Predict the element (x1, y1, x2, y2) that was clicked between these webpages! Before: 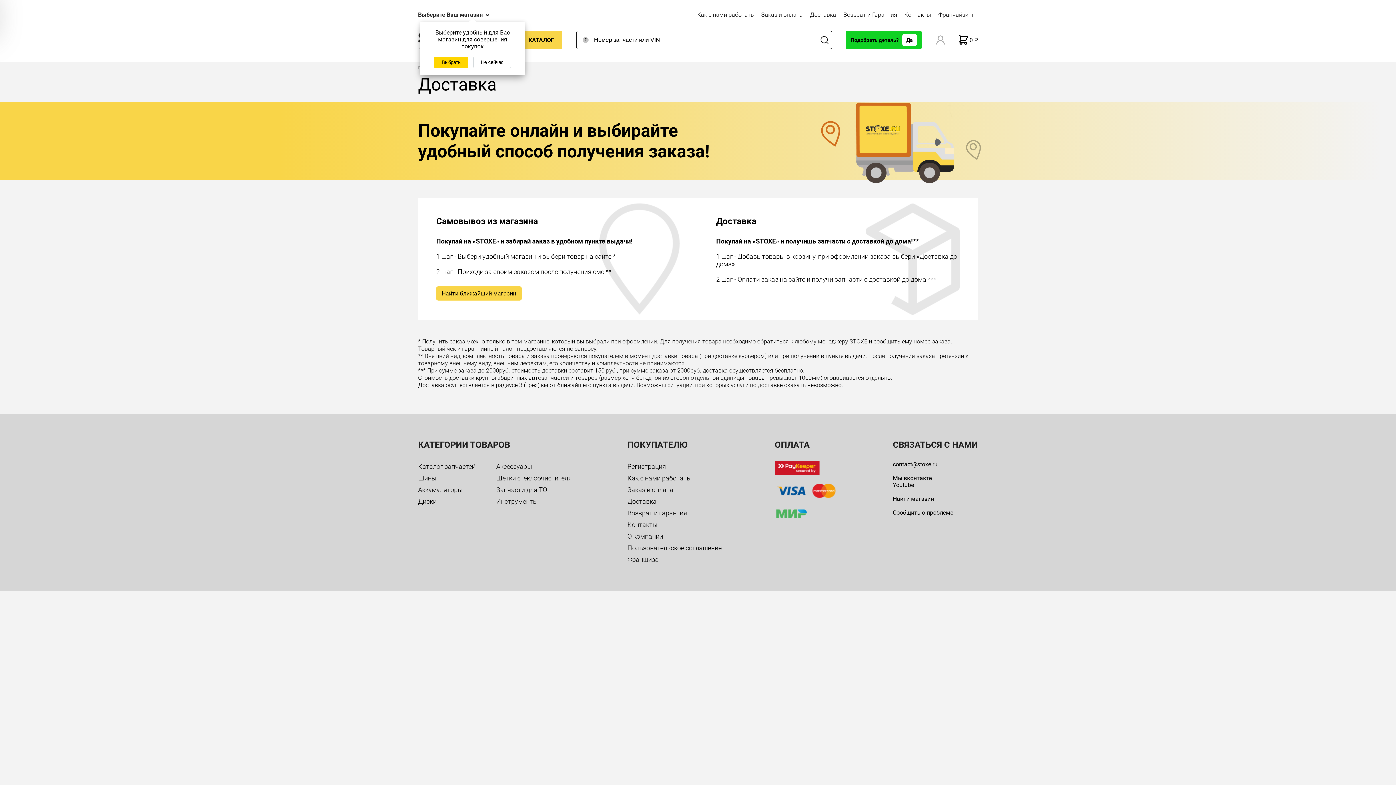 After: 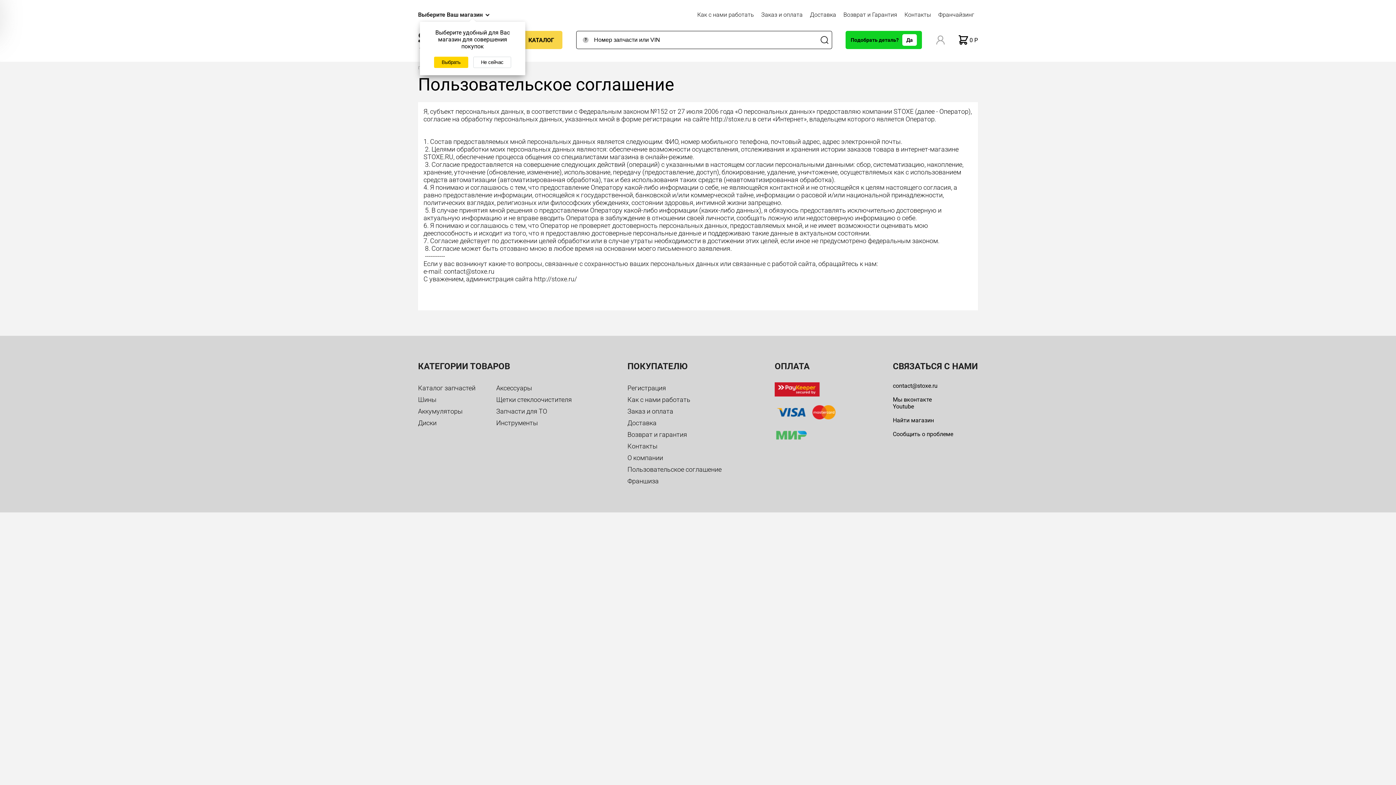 Action: label: Пользовательское соглашение bbox: (627, 544, 721, 552)